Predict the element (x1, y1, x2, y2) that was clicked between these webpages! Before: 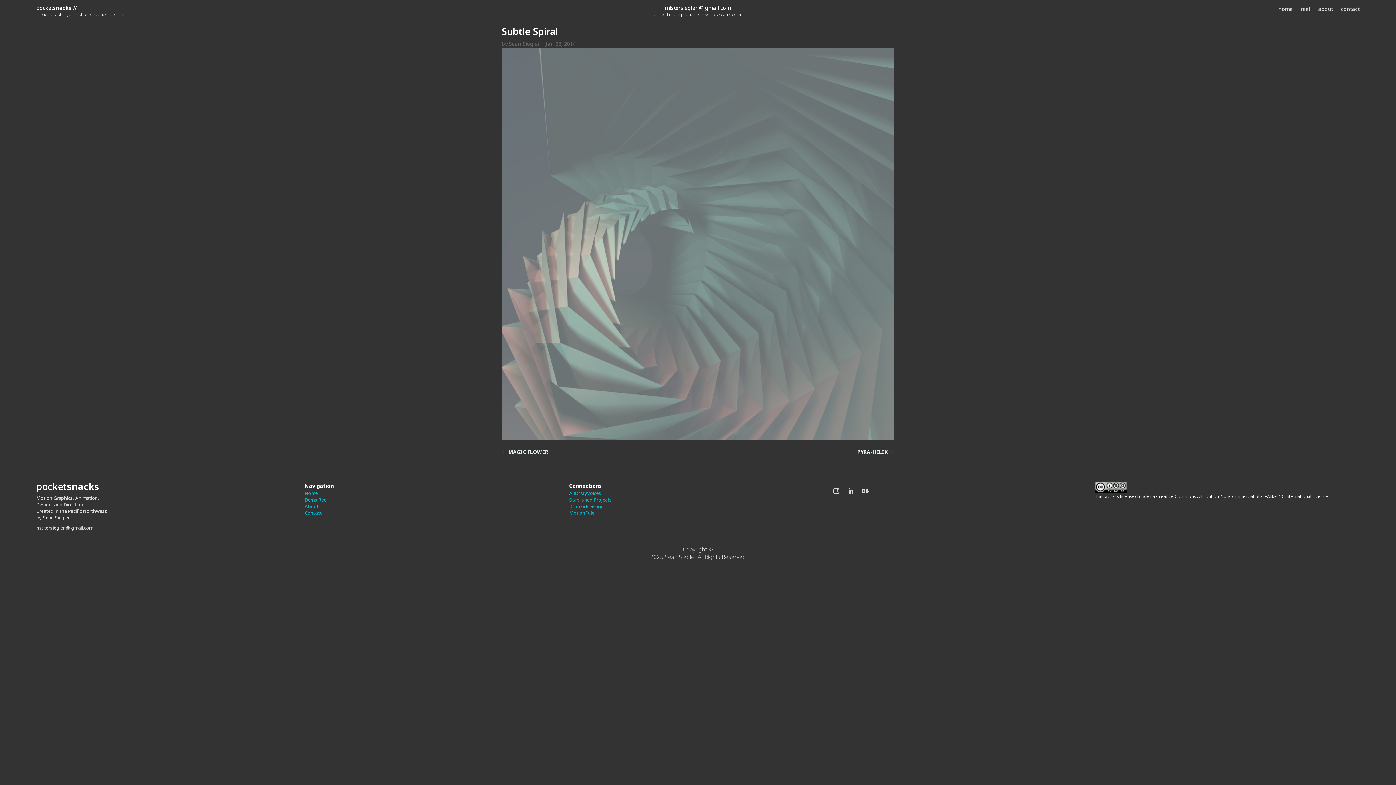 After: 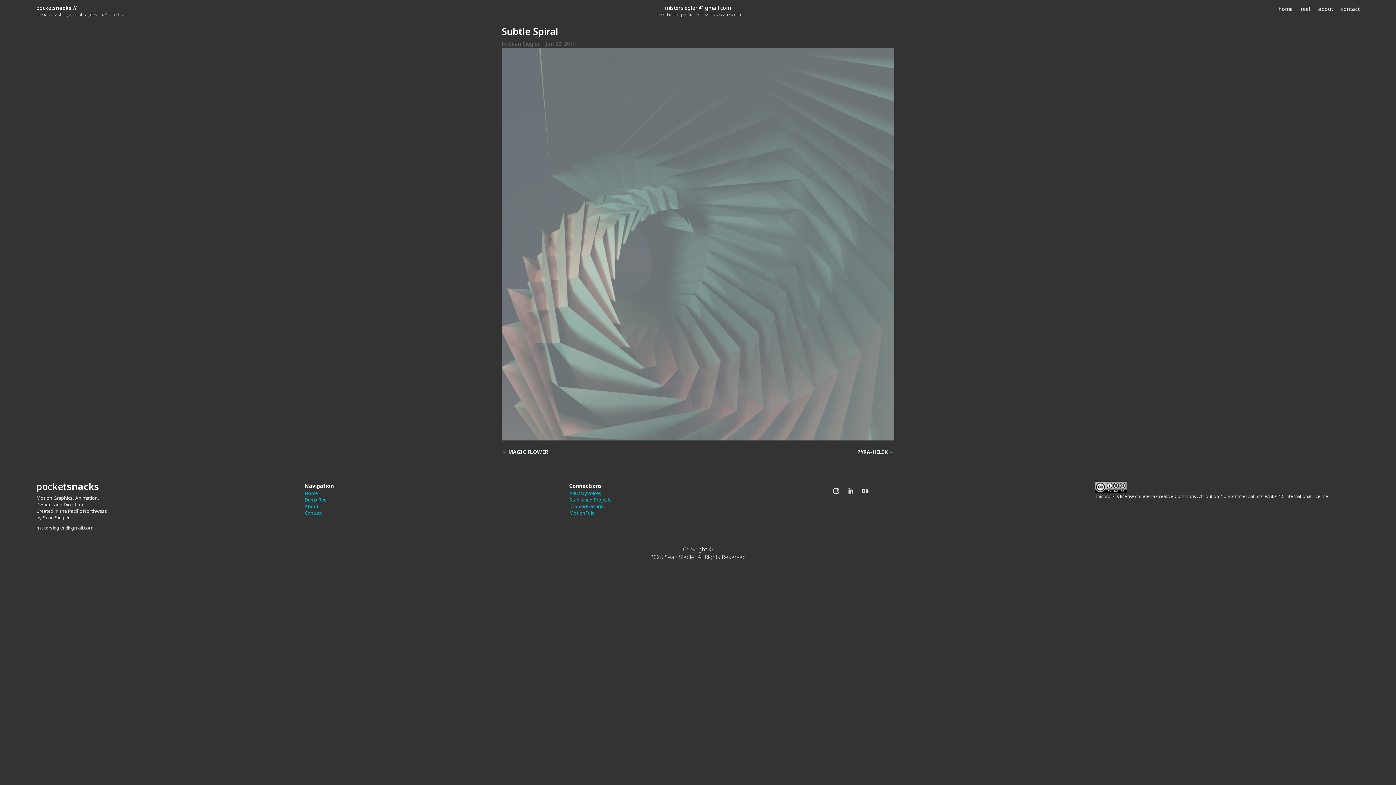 Action: label: Demo Reel bbox: (304, 496, 327, 503)